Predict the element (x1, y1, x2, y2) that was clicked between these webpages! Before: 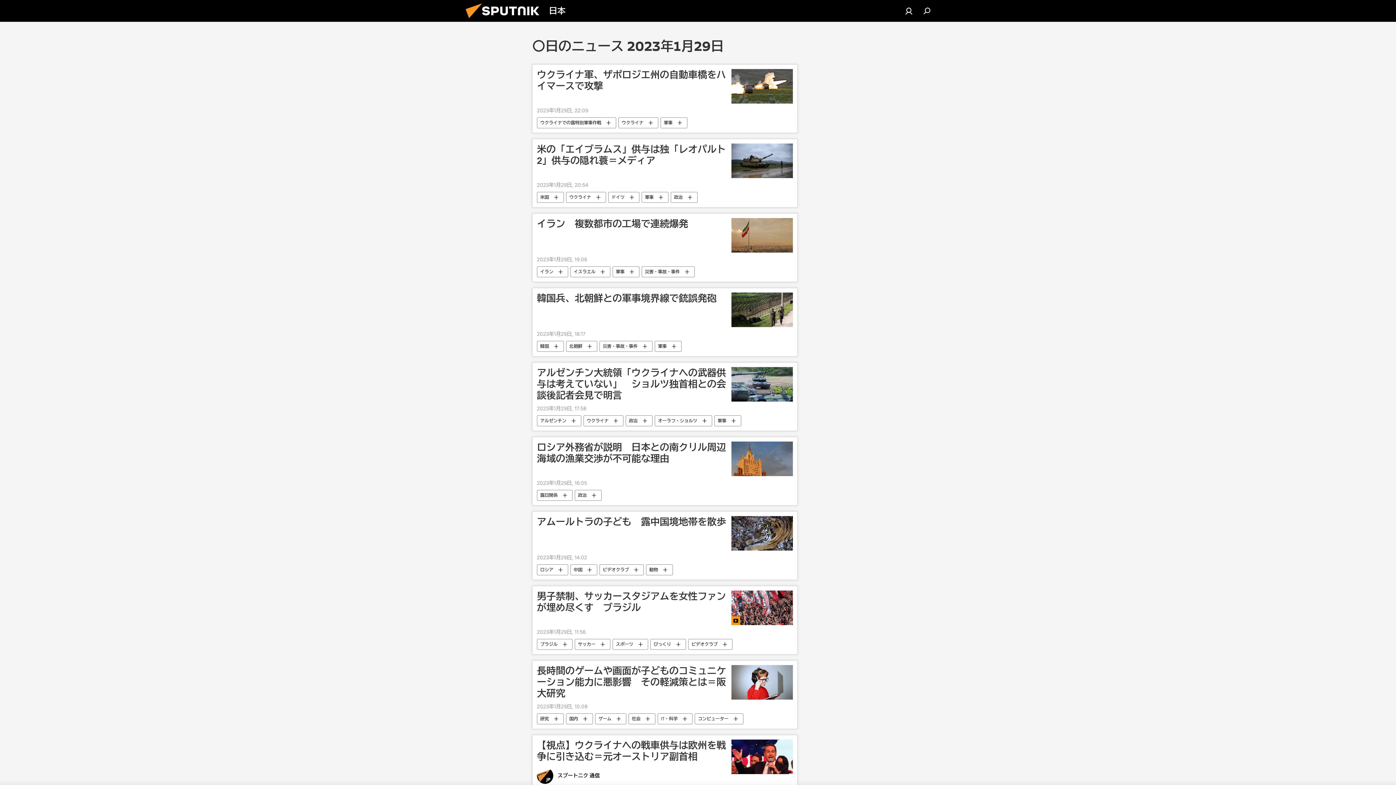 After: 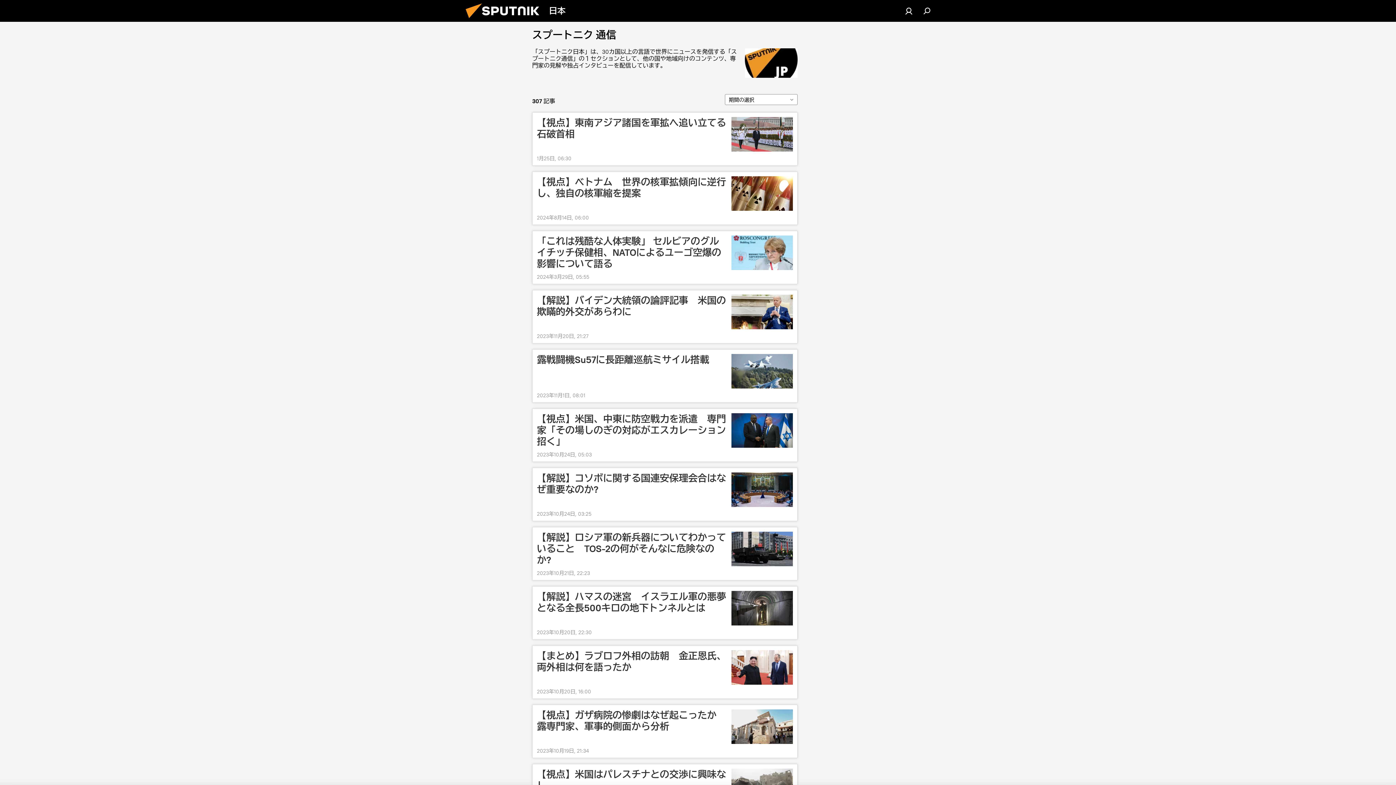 Action: bbox: (537, 768, 727, 784) label: スプートニク 通信